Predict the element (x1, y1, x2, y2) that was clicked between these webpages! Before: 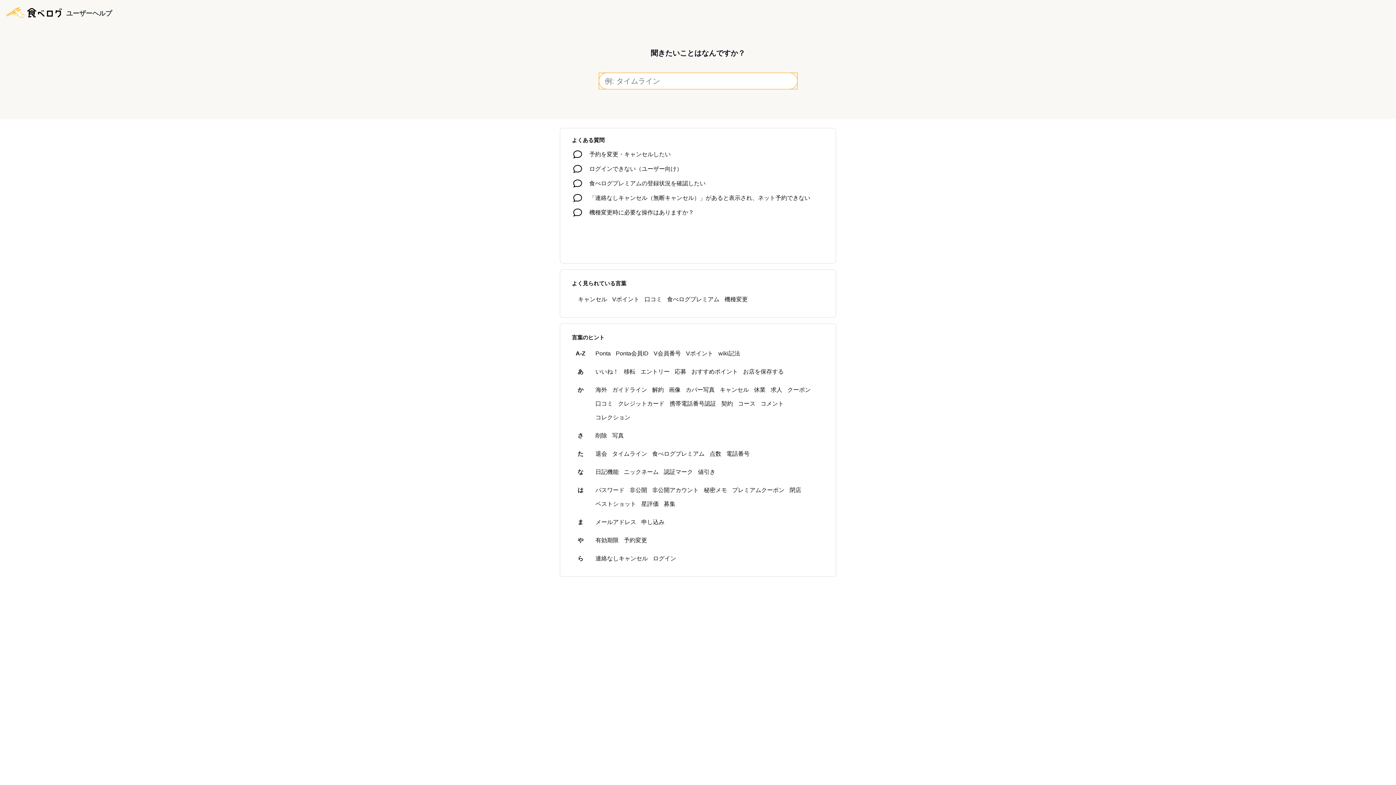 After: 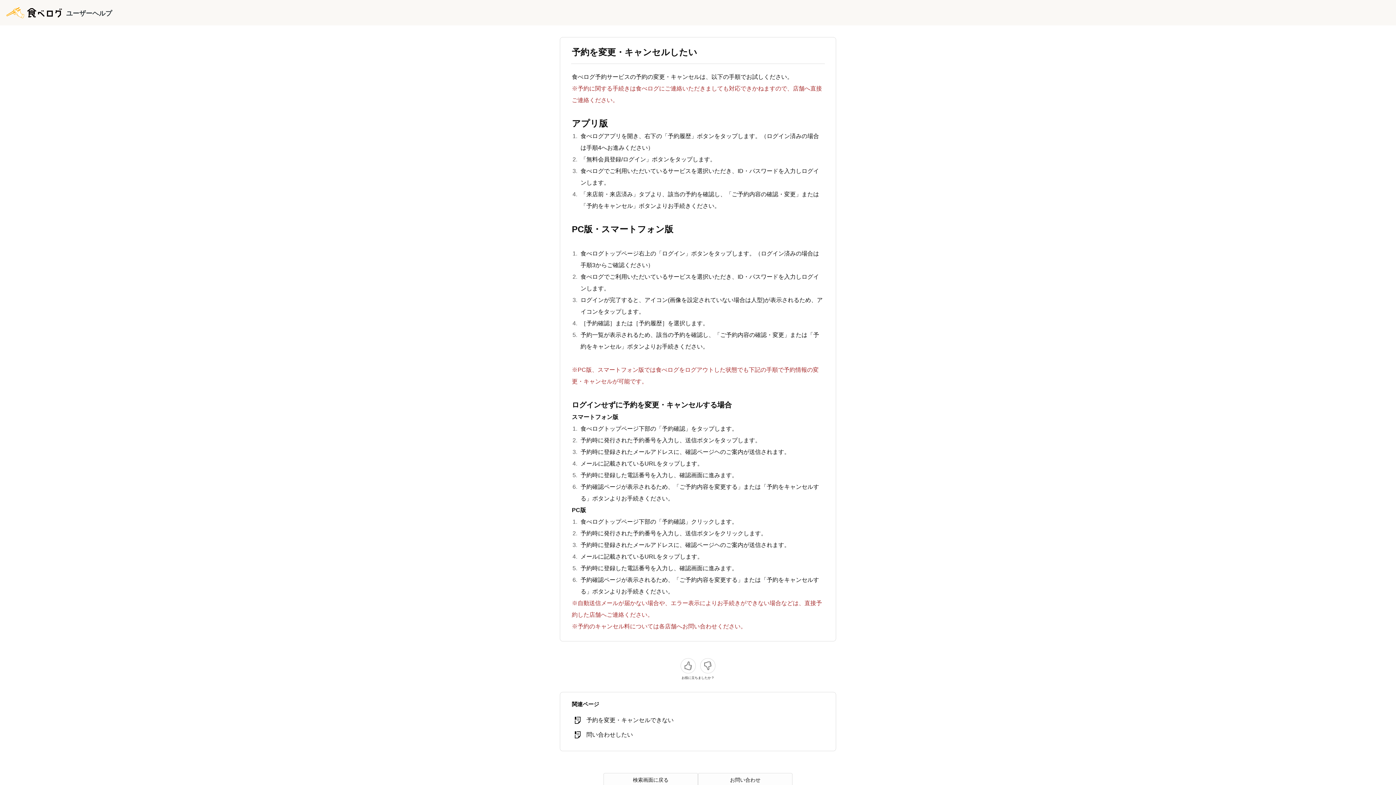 Action: bbox: (572, 147, 824, 161) label: 予約を変更・キャンセルしたい